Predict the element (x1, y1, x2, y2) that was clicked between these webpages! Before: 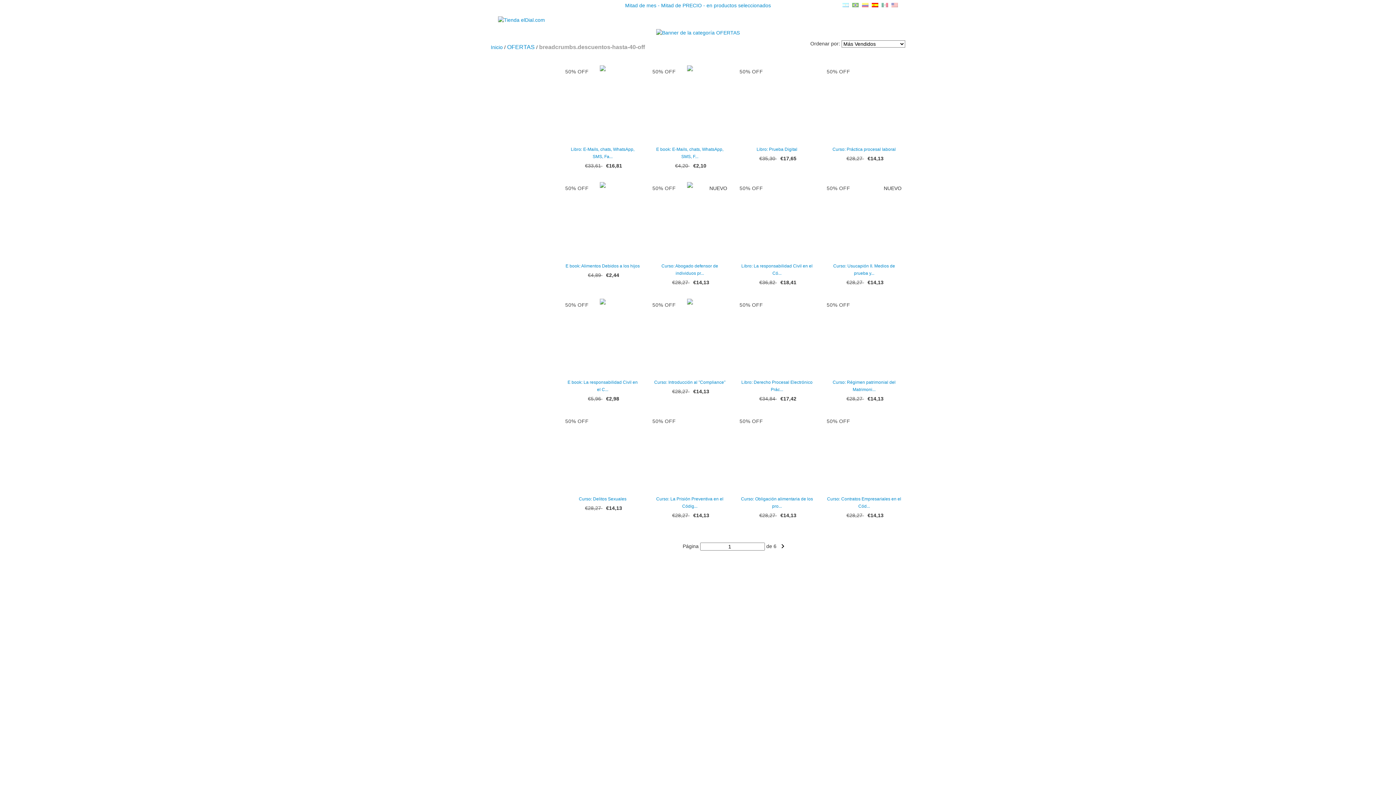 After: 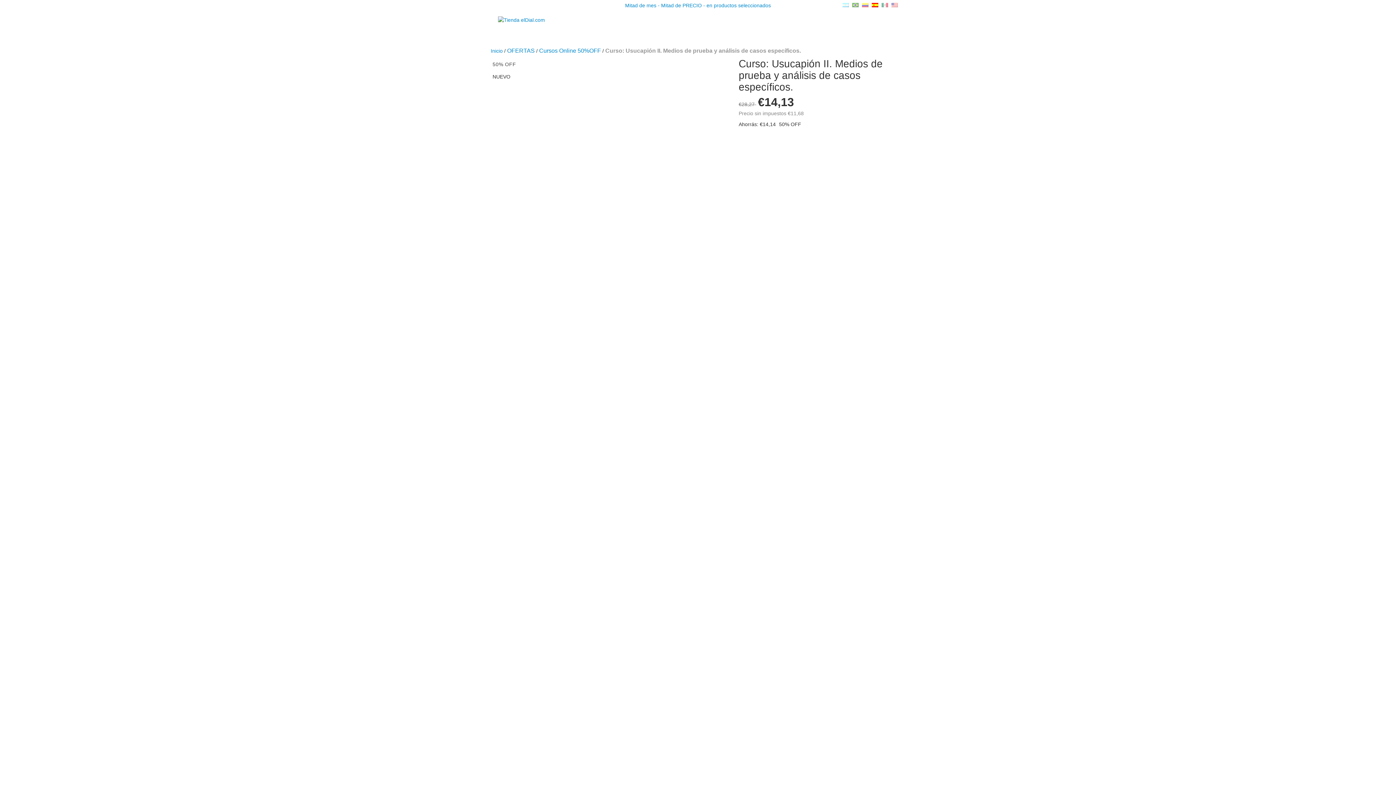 Action: label: Curso: Usucapión II. Medios de prueba y análisis de casos específicos. bbox: (826, 262, 901, 276)